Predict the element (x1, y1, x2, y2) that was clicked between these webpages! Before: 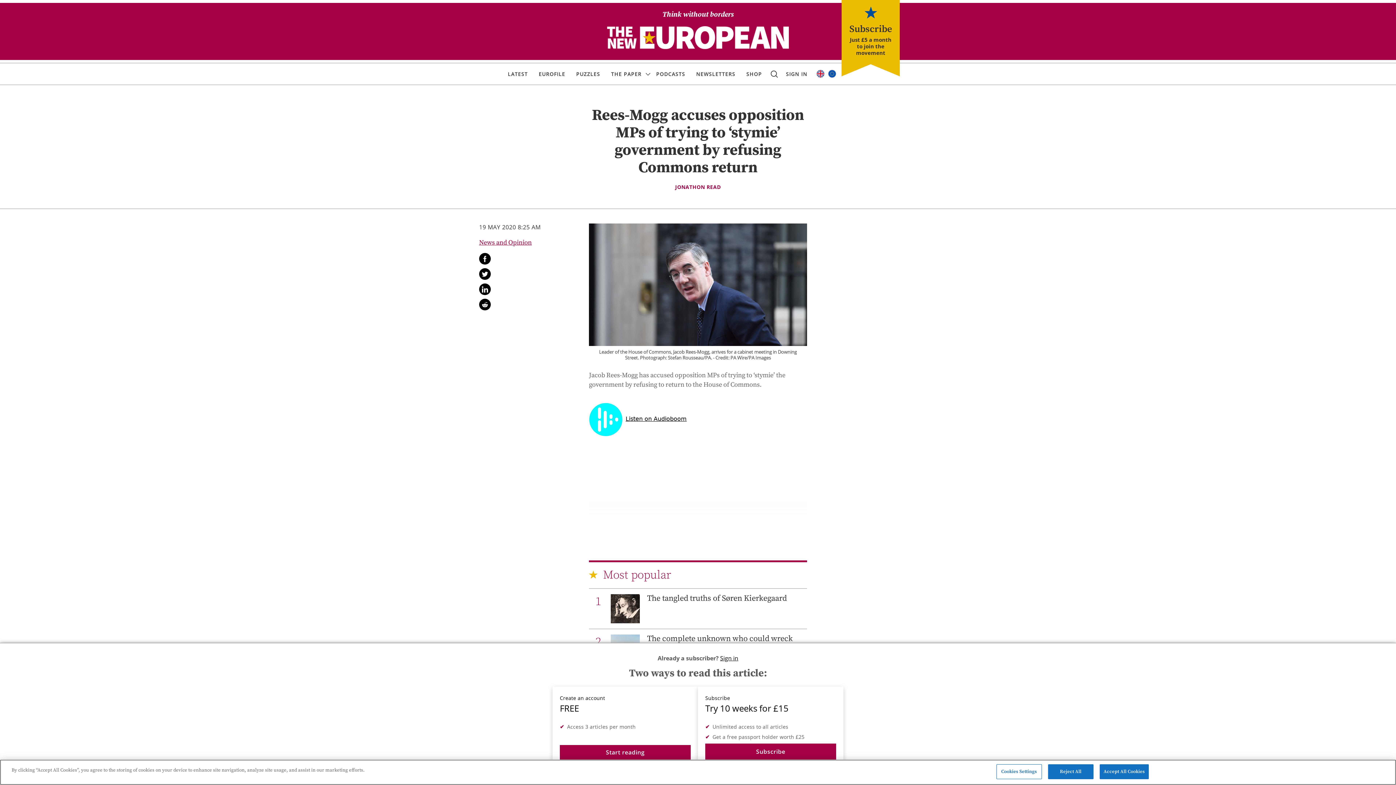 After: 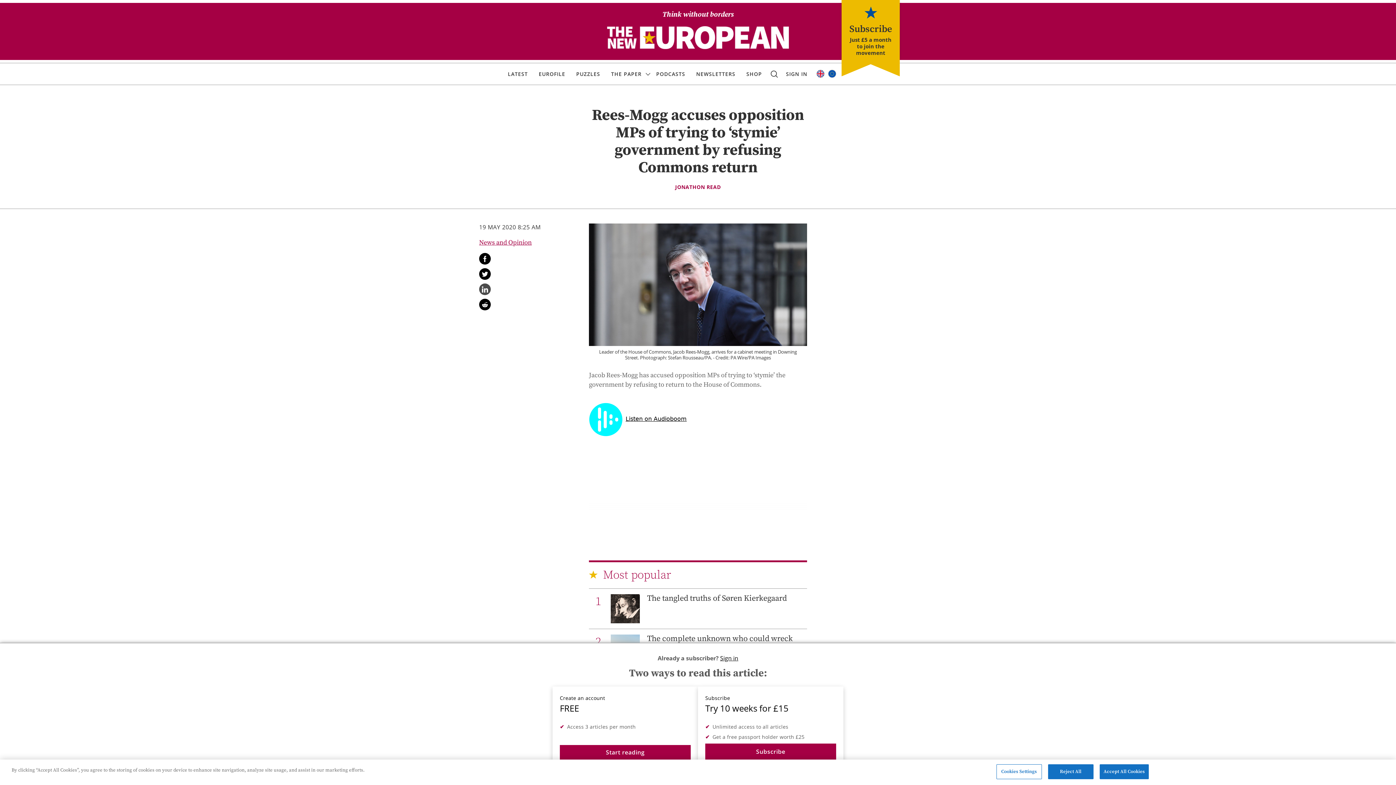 Action: label: Share this on Linked In bbox: (479, 283, 490, 295)